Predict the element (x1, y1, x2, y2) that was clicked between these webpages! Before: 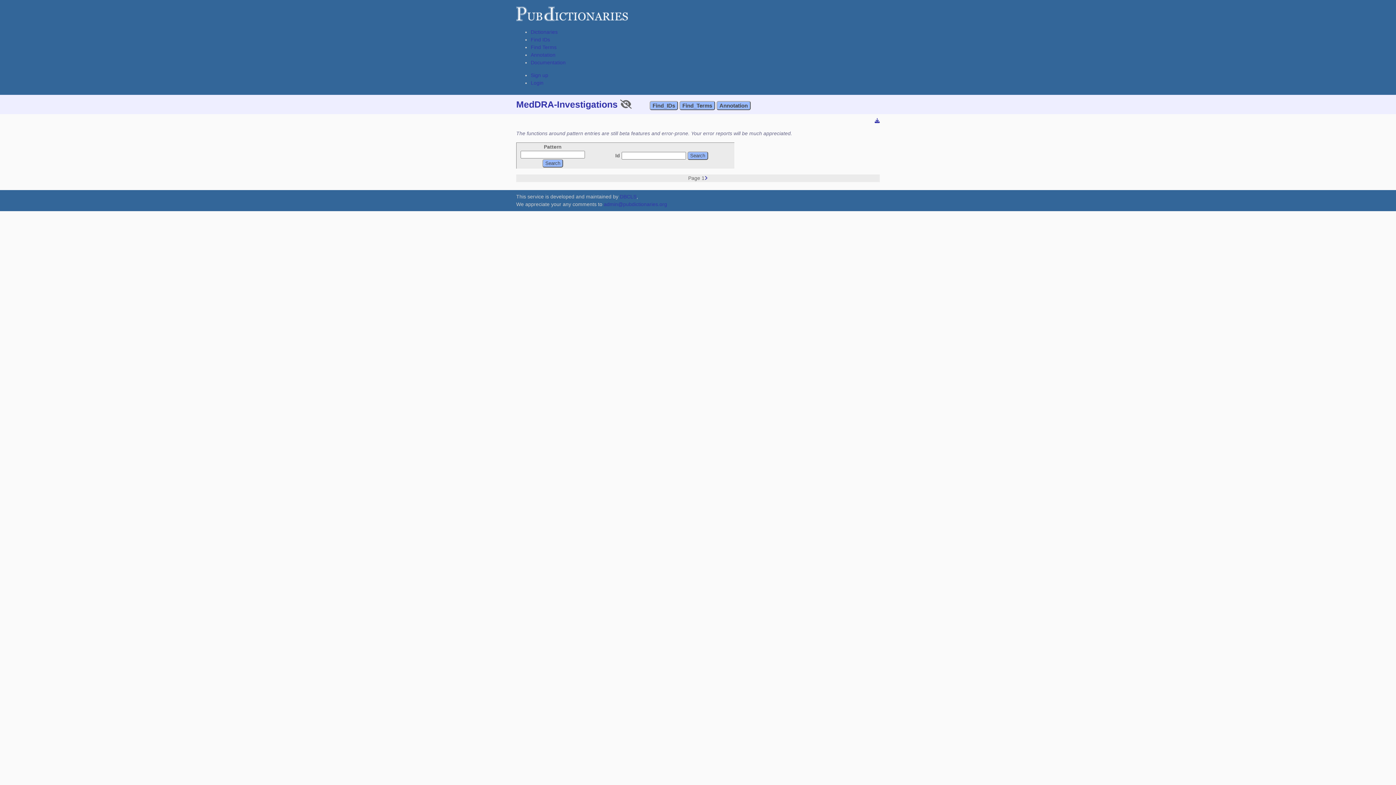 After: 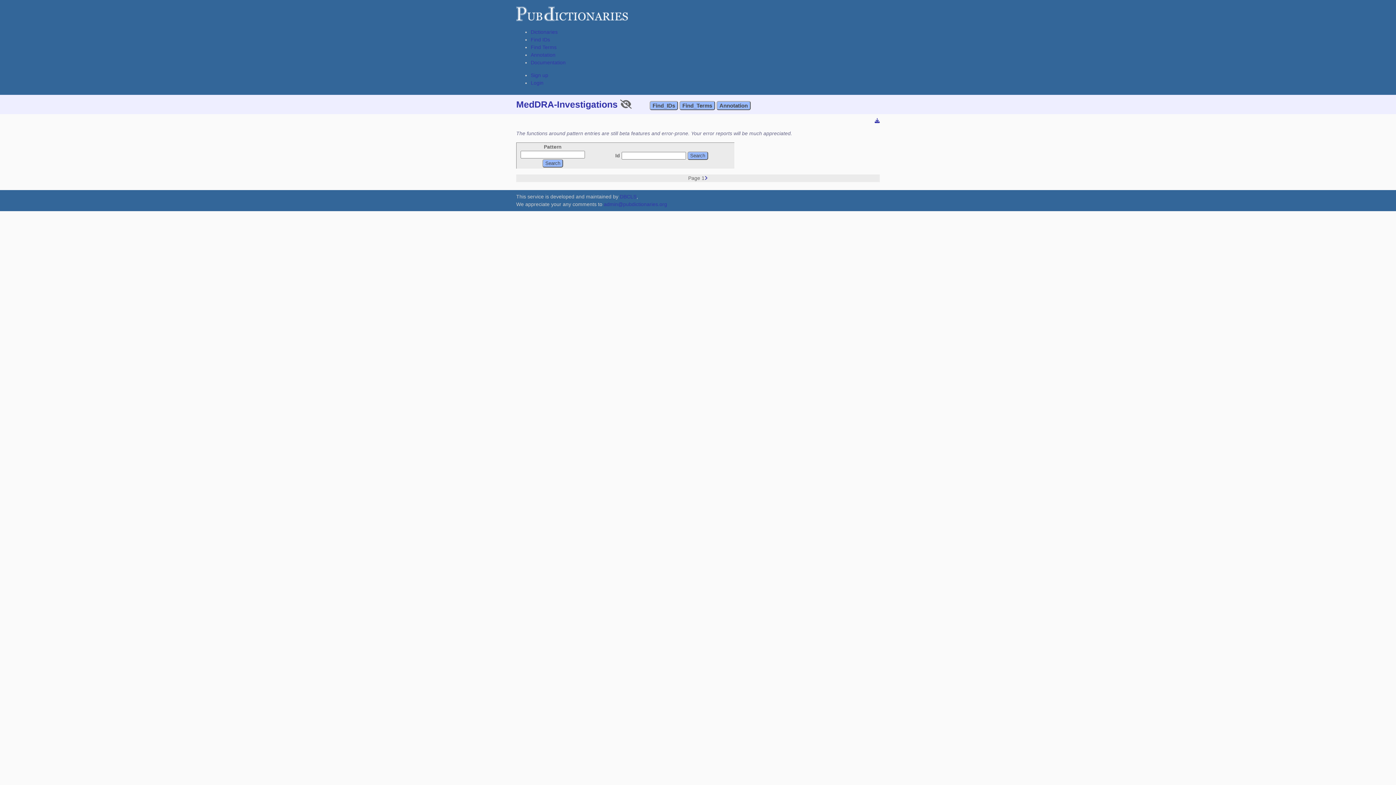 Action: label: admin@pubdictionaries.org bbox: (604, 201, 667, 207)